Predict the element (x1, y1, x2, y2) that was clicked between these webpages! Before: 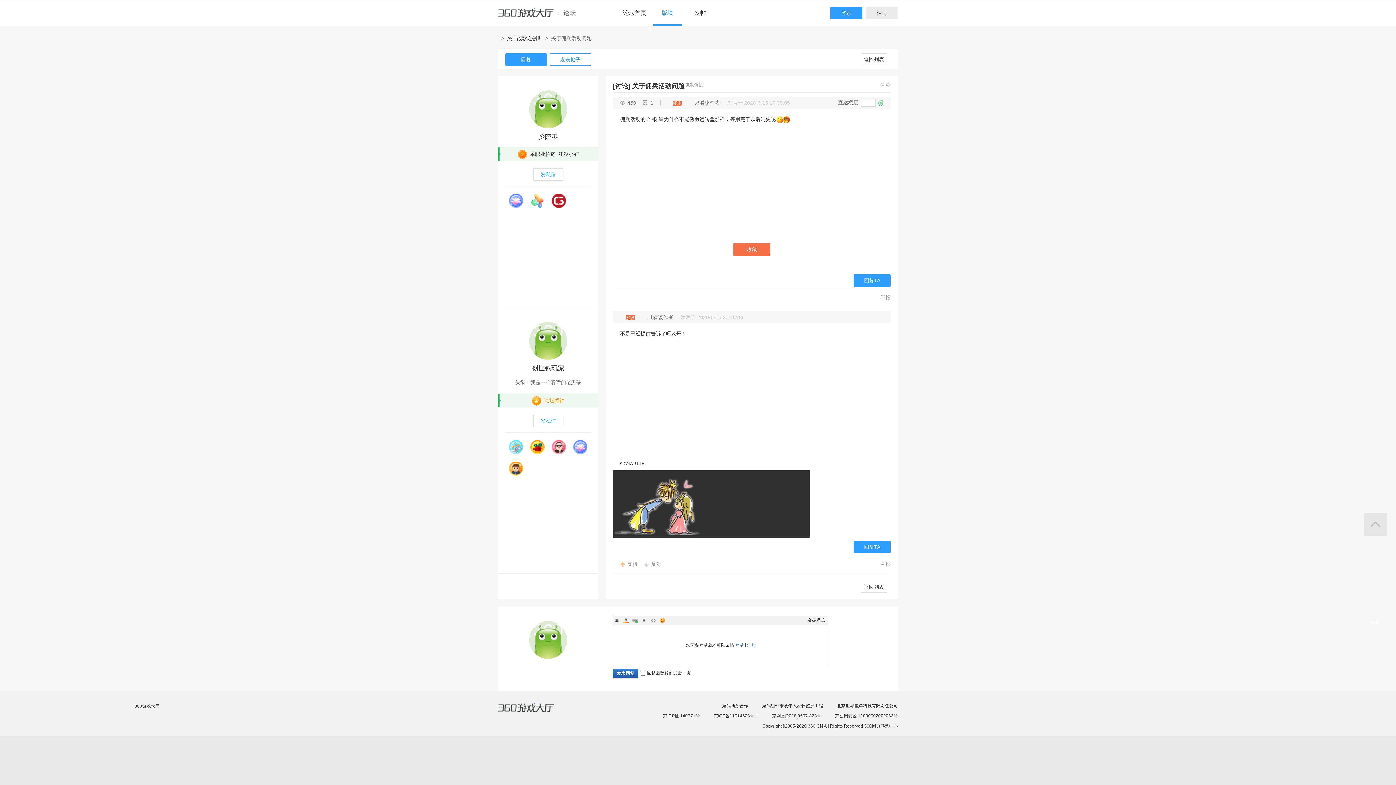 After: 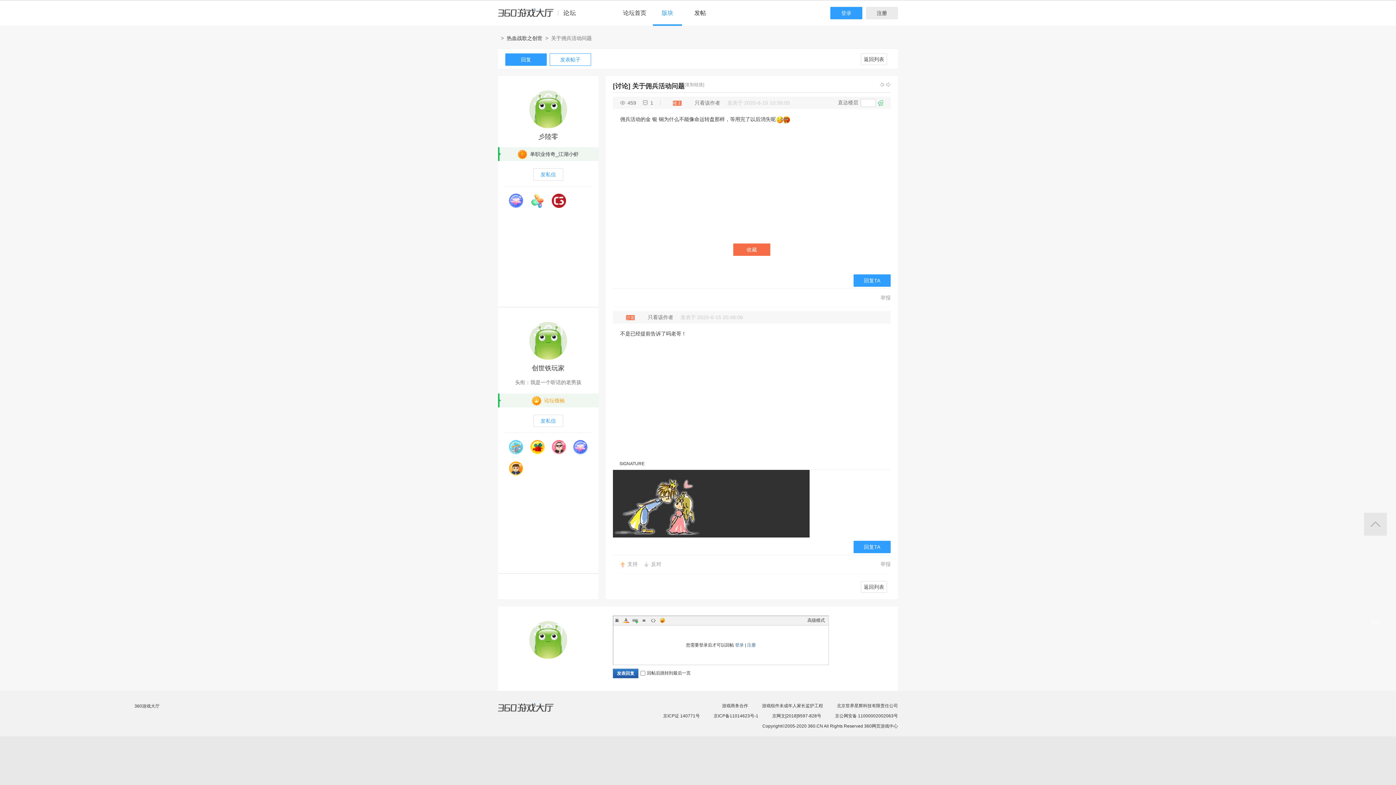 Action: bbox: (658, 617, 666, 624) label: Smilies